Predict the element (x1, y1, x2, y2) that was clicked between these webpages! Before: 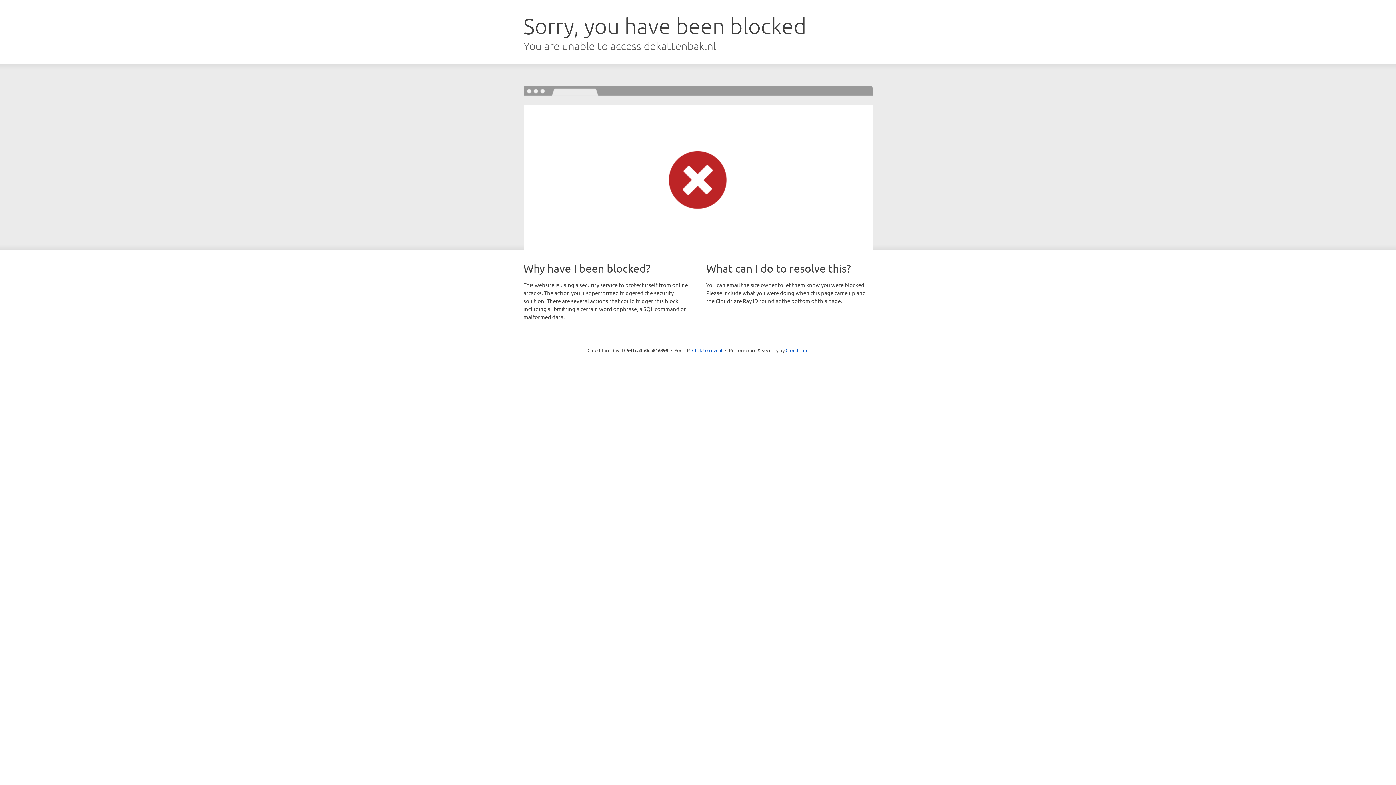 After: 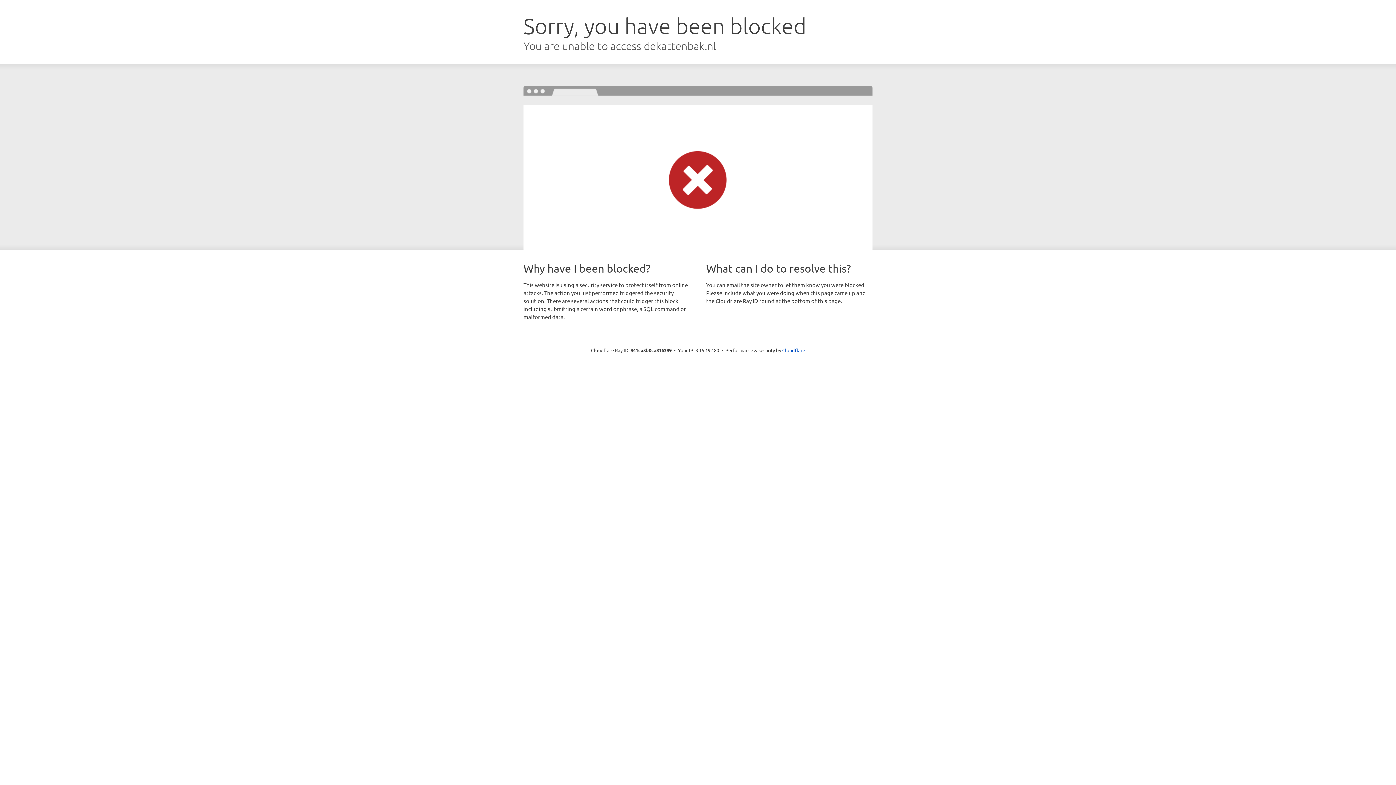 Action: label: Click to reveal bbox: (692, 346, 722, 353)